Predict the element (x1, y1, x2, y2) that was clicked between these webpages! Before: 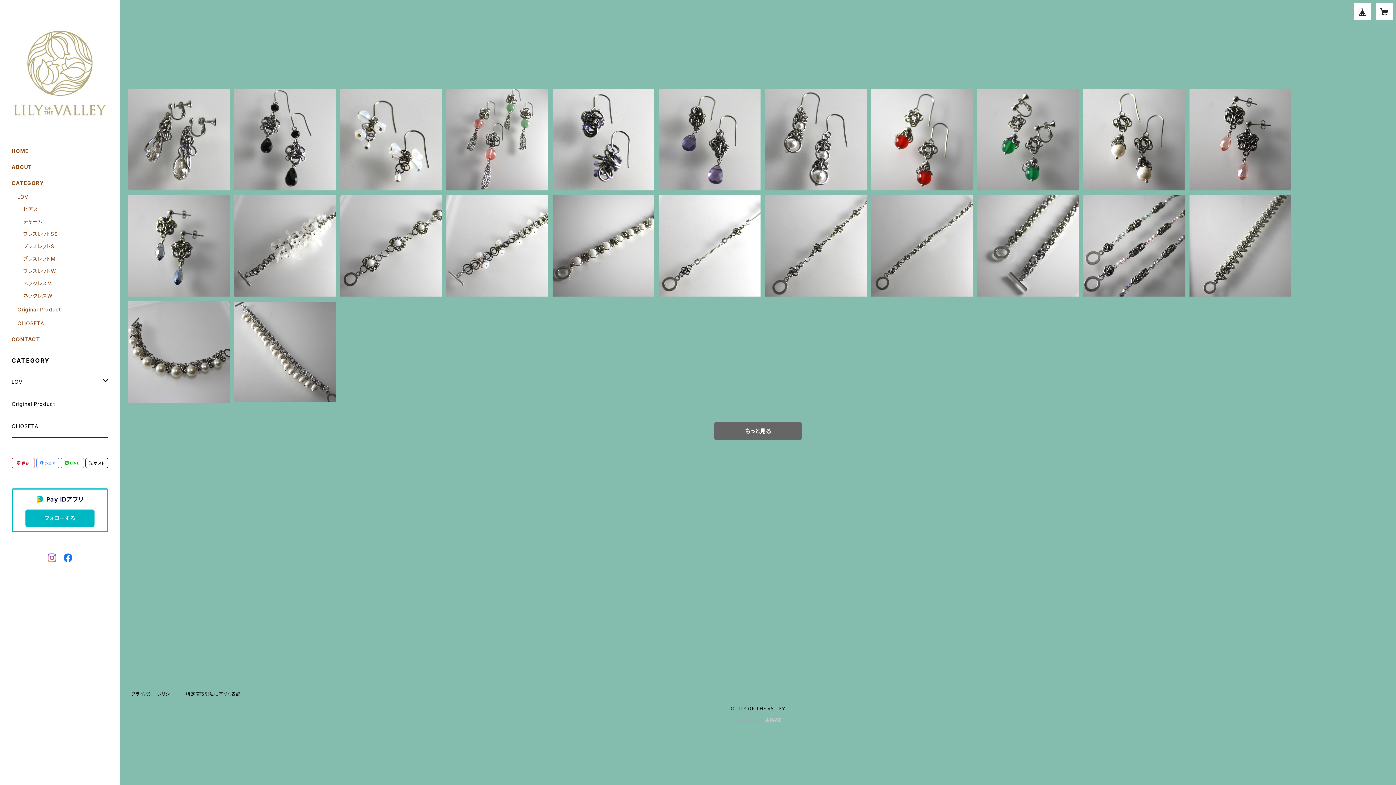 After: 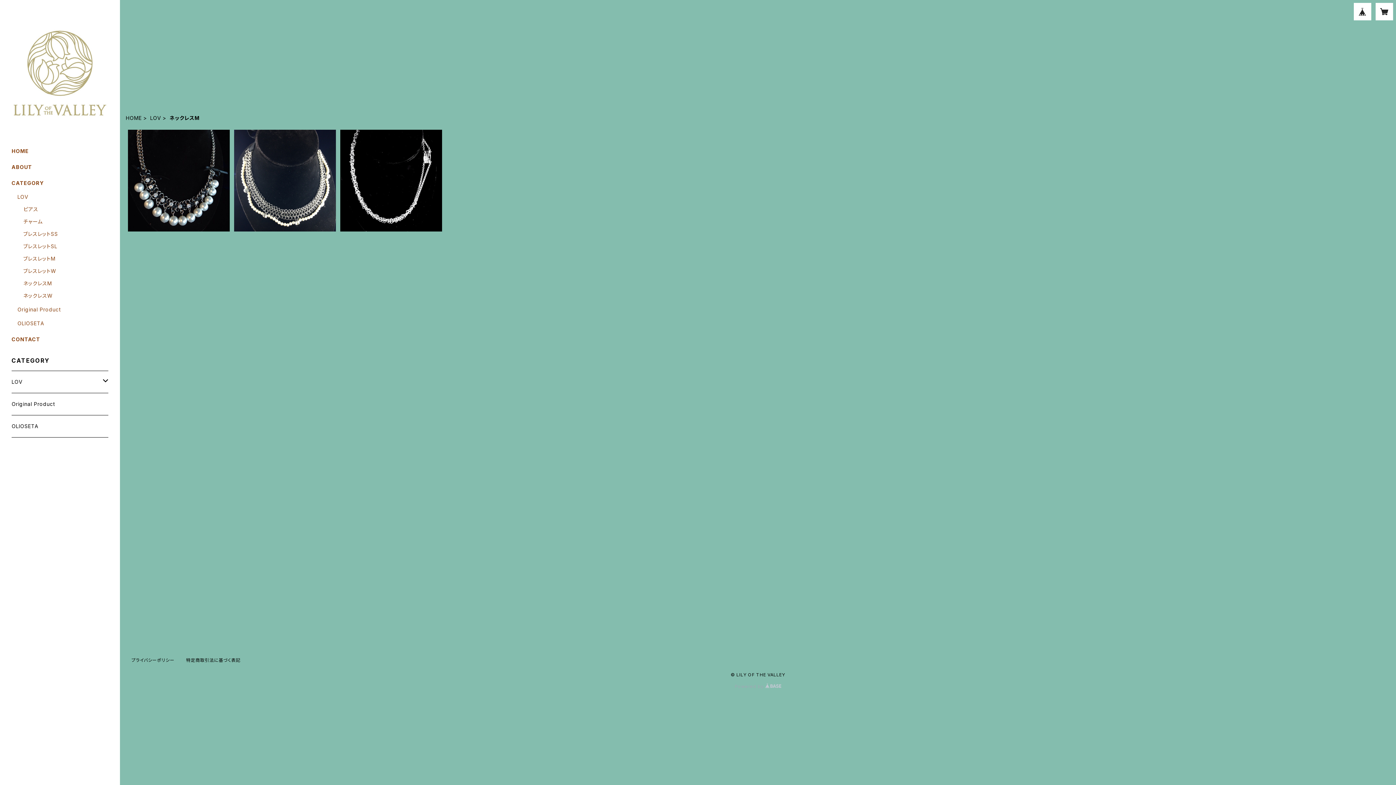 Action: label: ネックレスM bbox: (23, 280, 51, 286)